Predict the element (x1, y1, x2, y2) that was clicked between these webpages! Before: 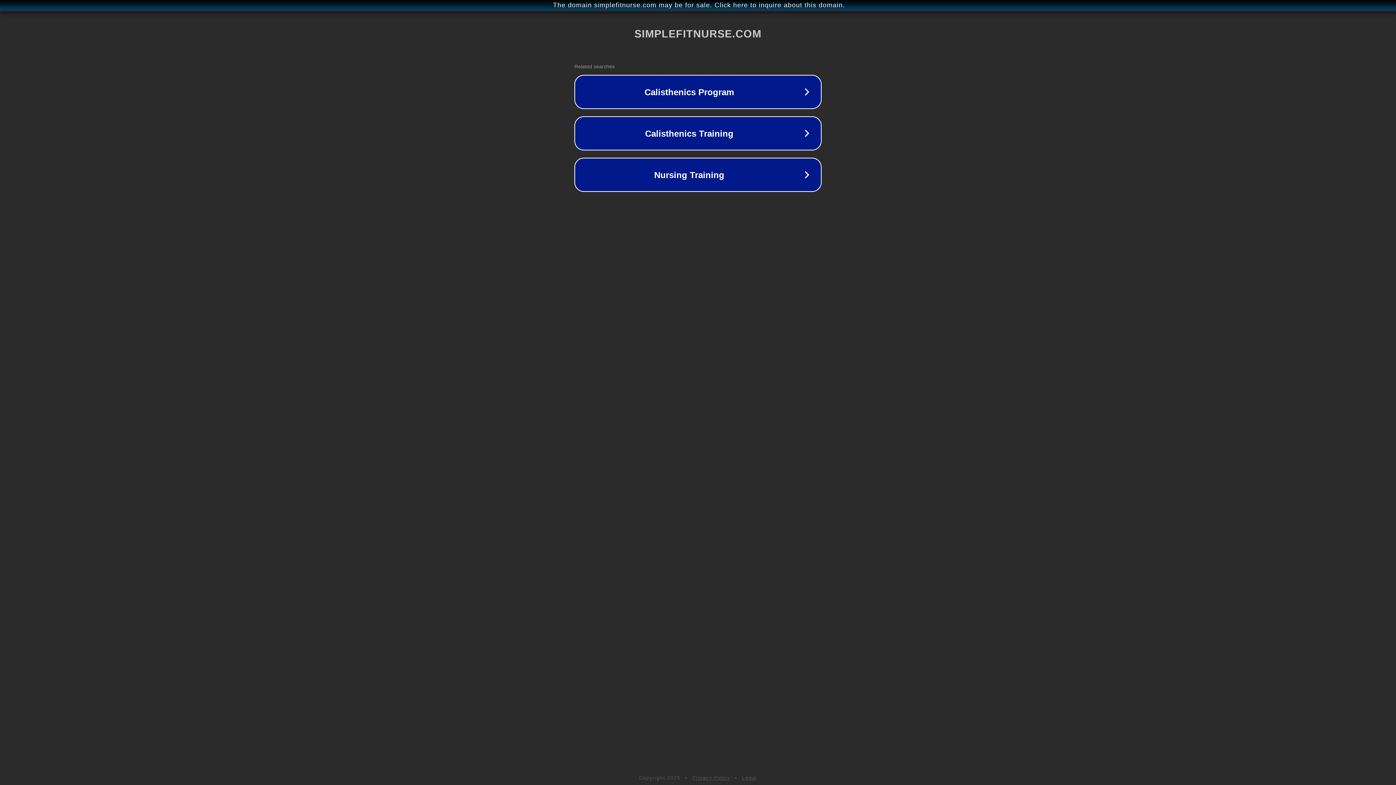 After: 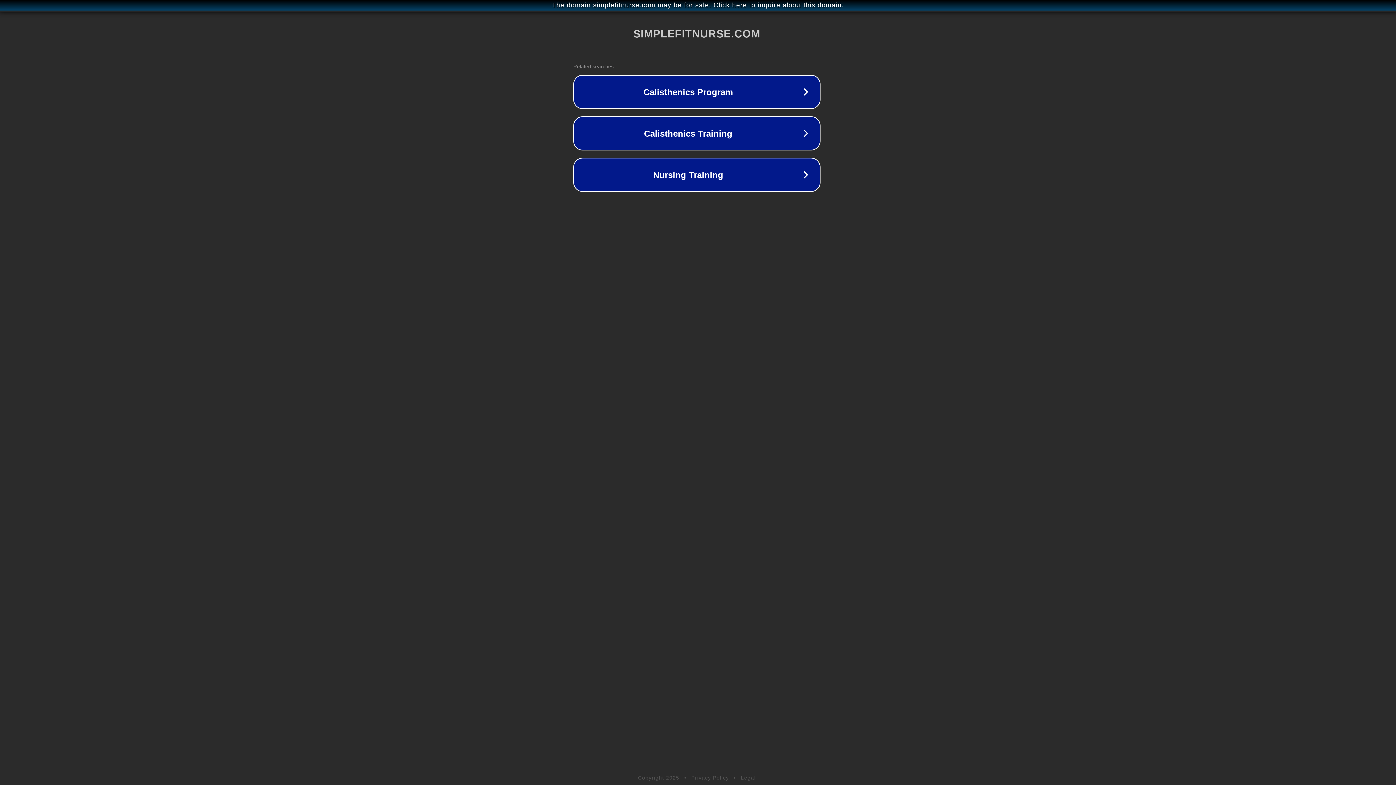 Action: bbox: (1, 1, 1397, 9) label: The domain simplefitnurse.com may be for sale. Click here to inquire about this domain.